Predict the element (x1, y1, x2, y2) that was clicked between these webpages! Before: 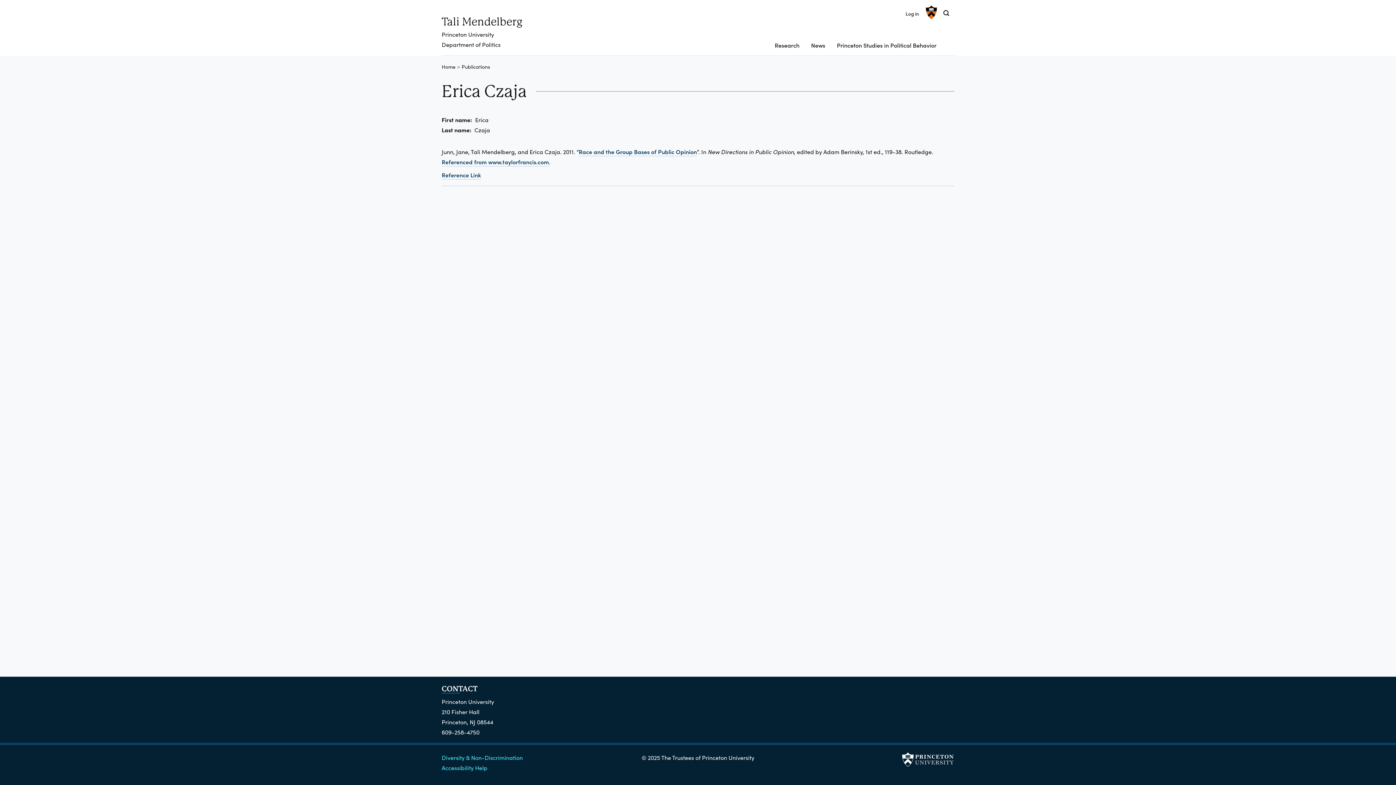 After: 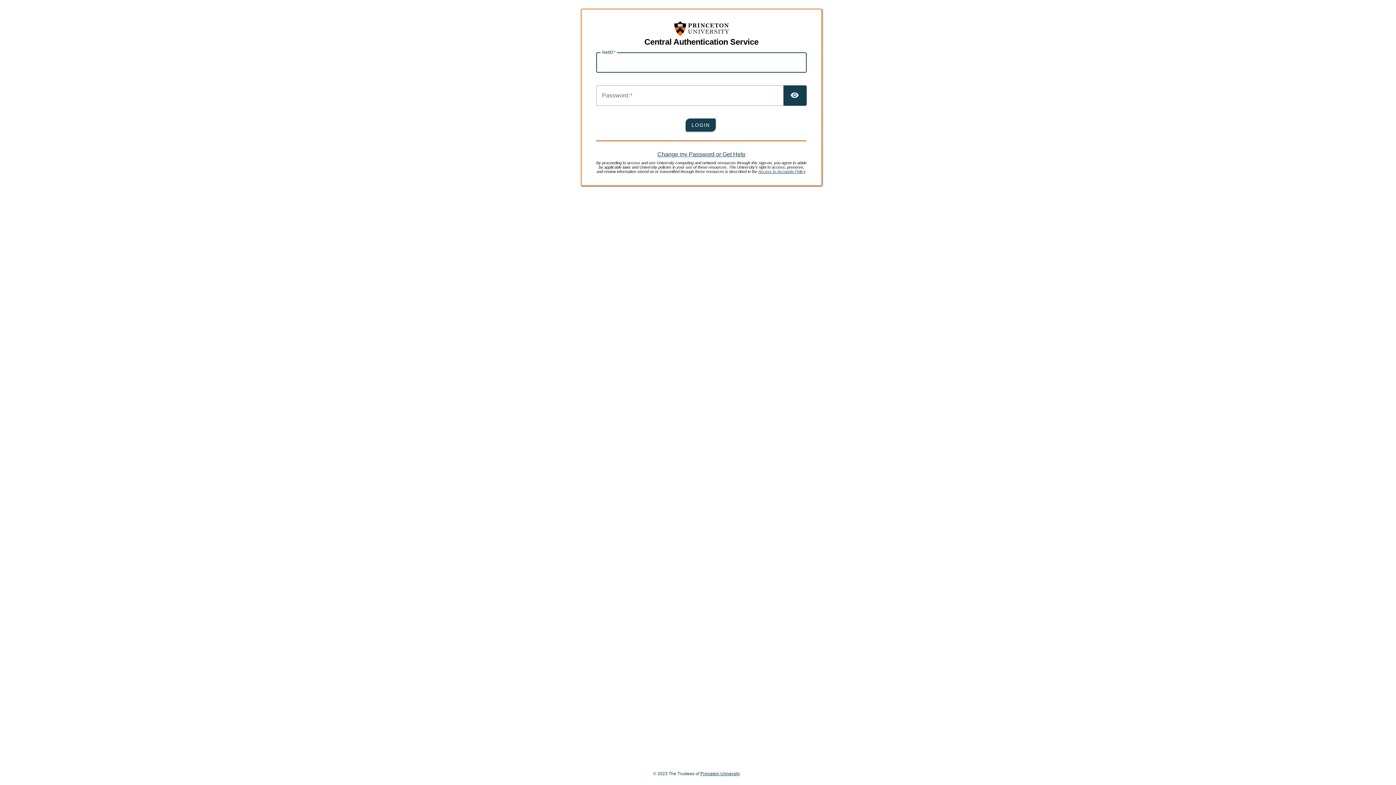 Action: bbox: (905, 5, 919, 18) label: Log in